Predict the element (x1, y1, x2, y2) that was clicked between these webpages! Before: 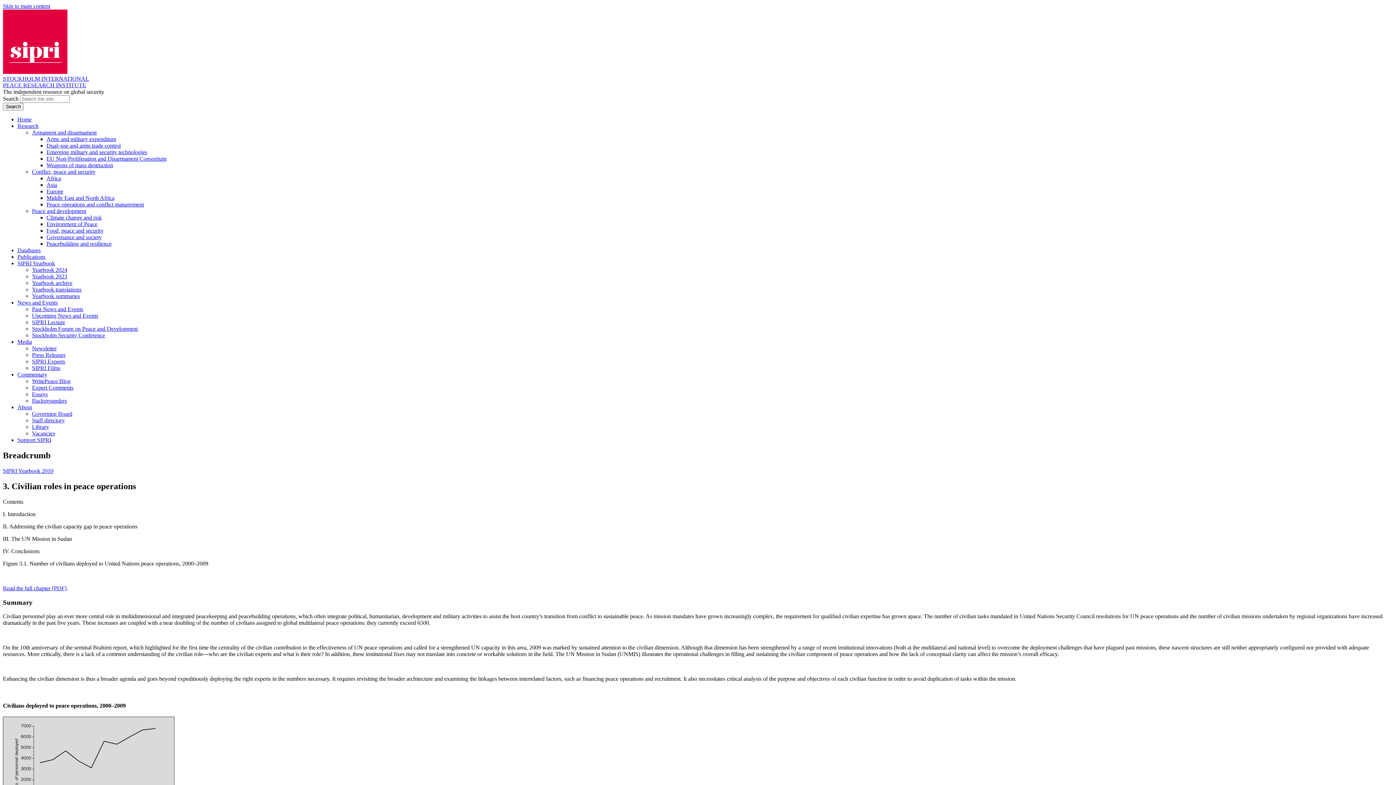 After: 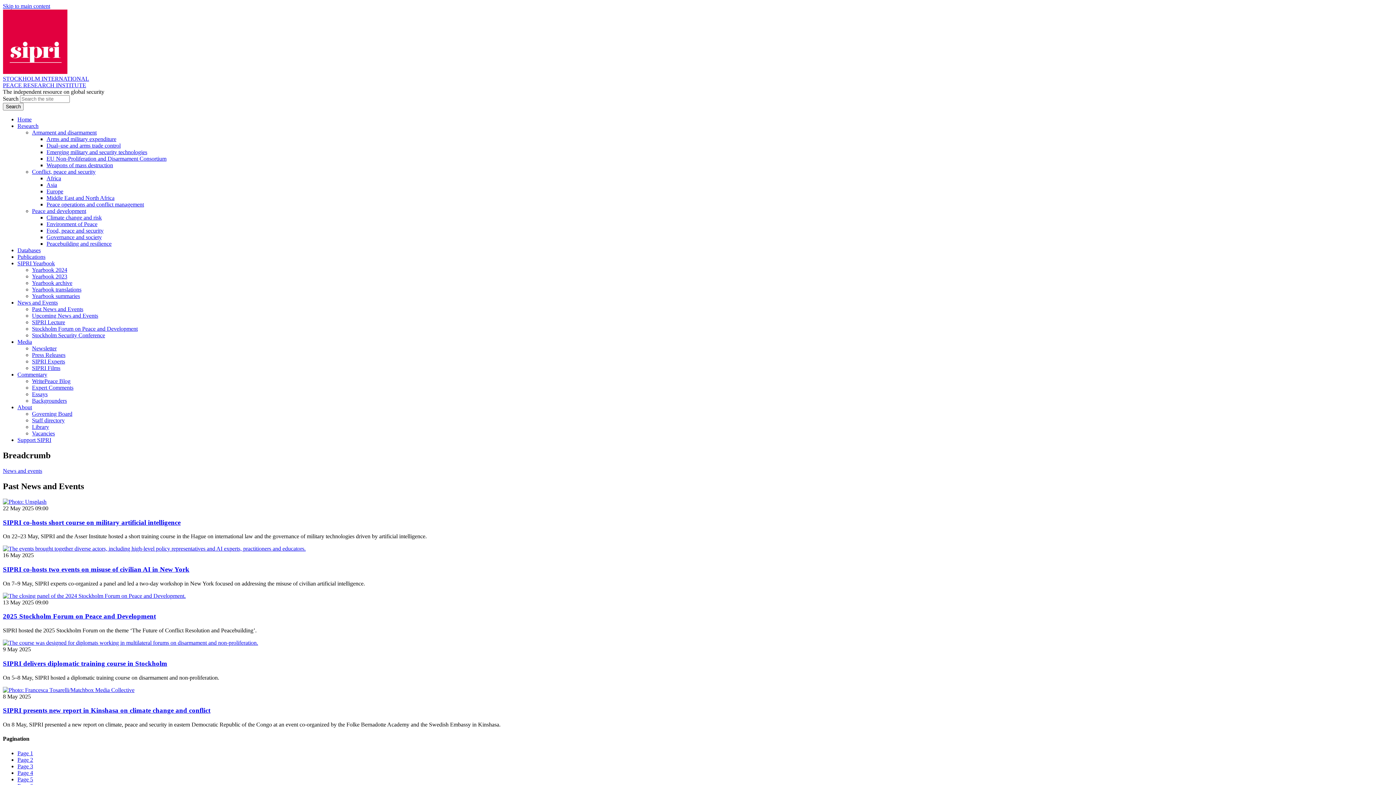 Action: bbox: (32, 306, 83, 312) label: Past News and Events